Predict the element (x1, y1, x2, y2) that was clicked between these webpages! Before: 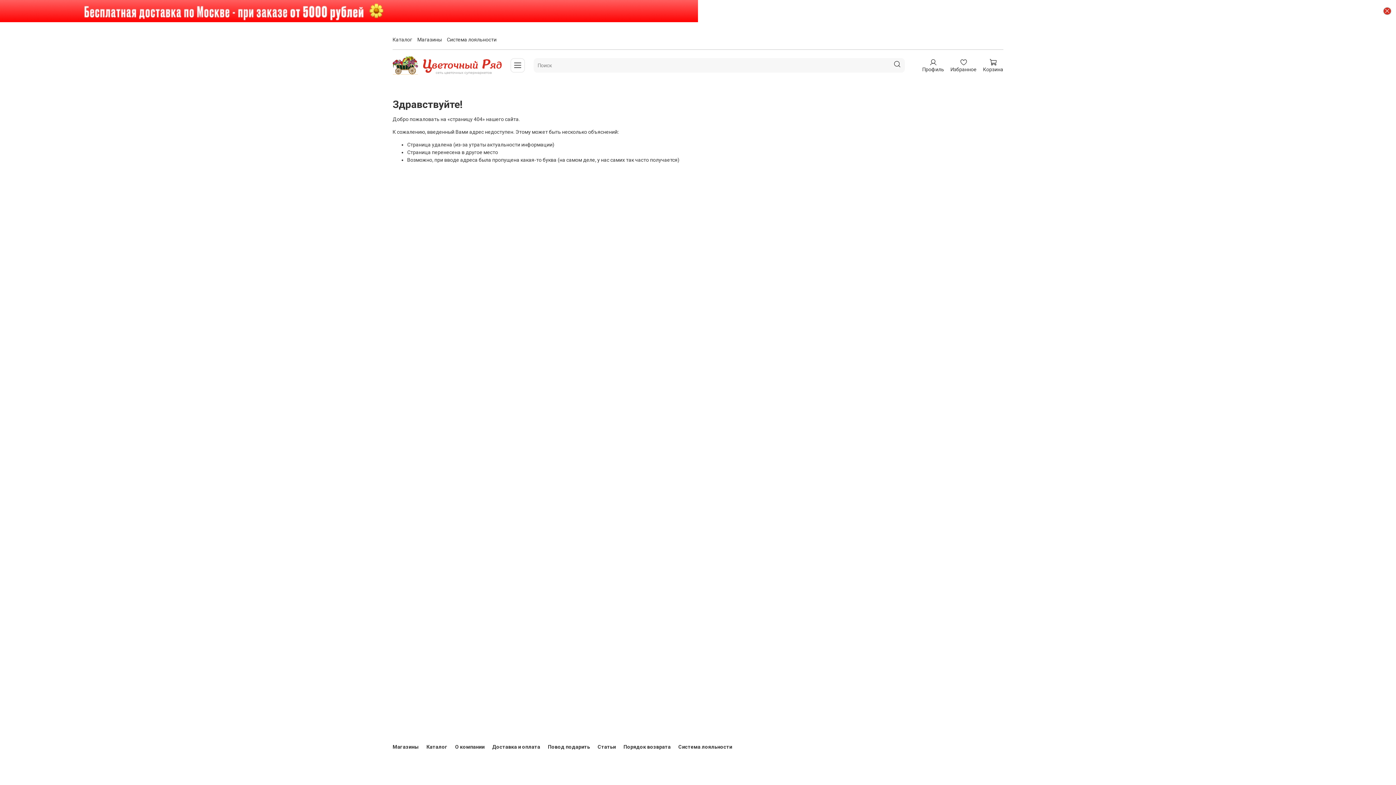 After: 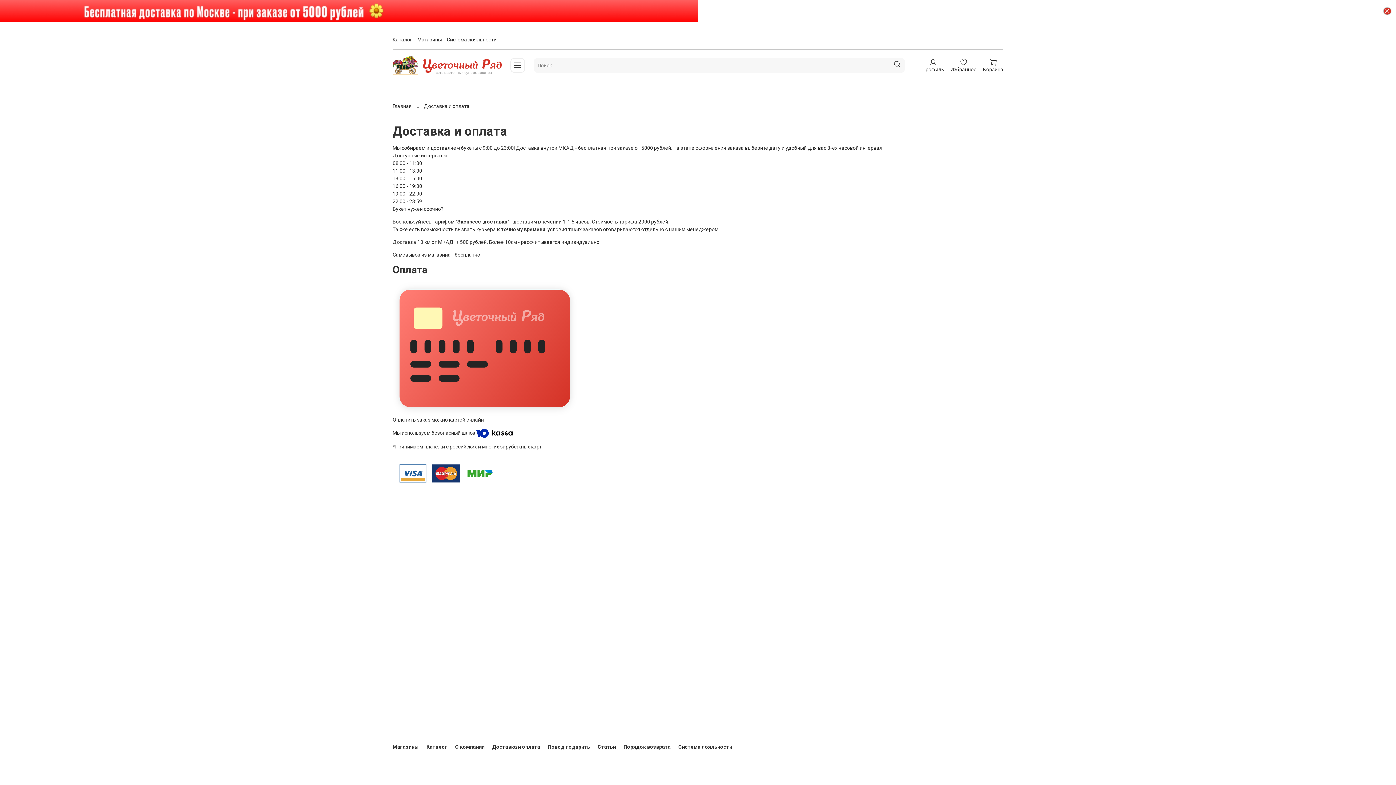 Action: bbox: (492, 744, 540, 750) label: Доставка и оплата